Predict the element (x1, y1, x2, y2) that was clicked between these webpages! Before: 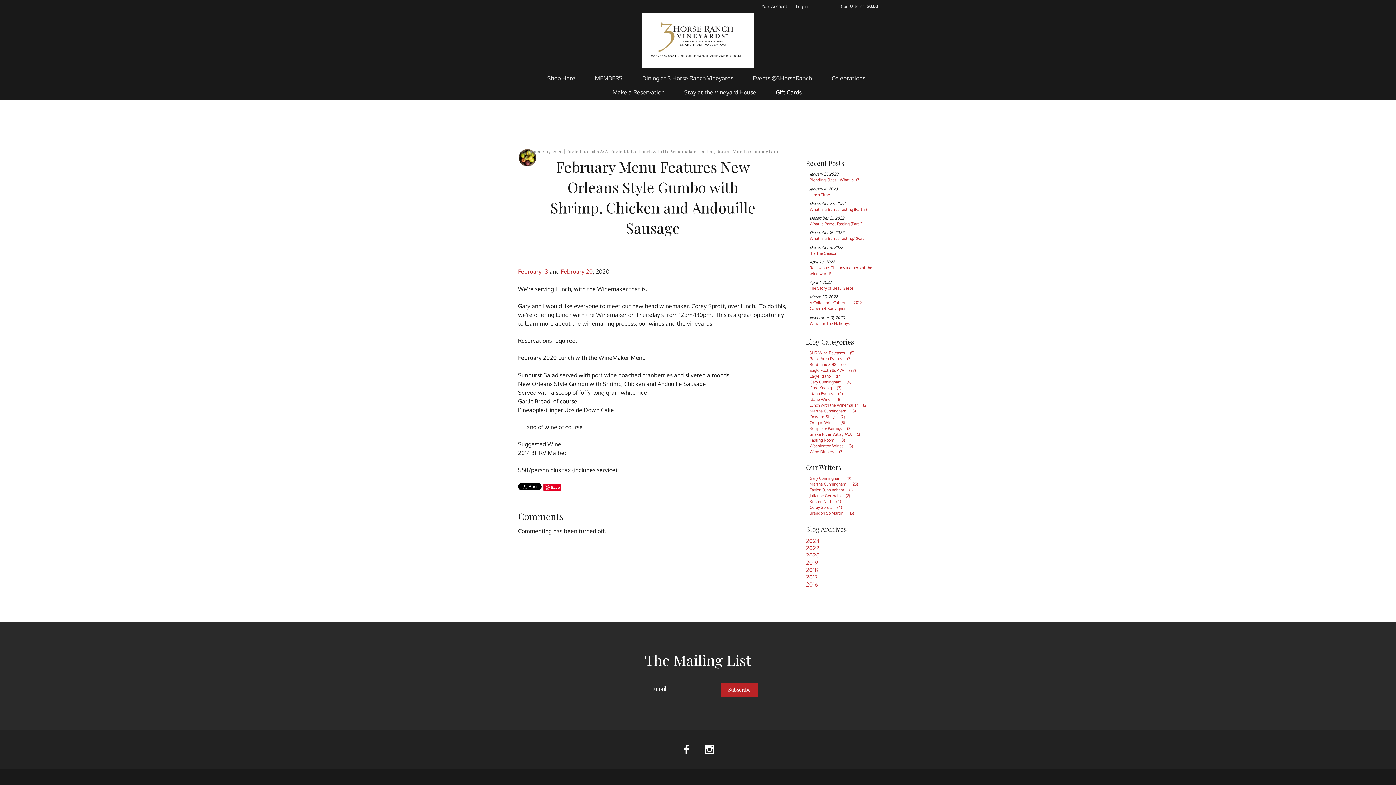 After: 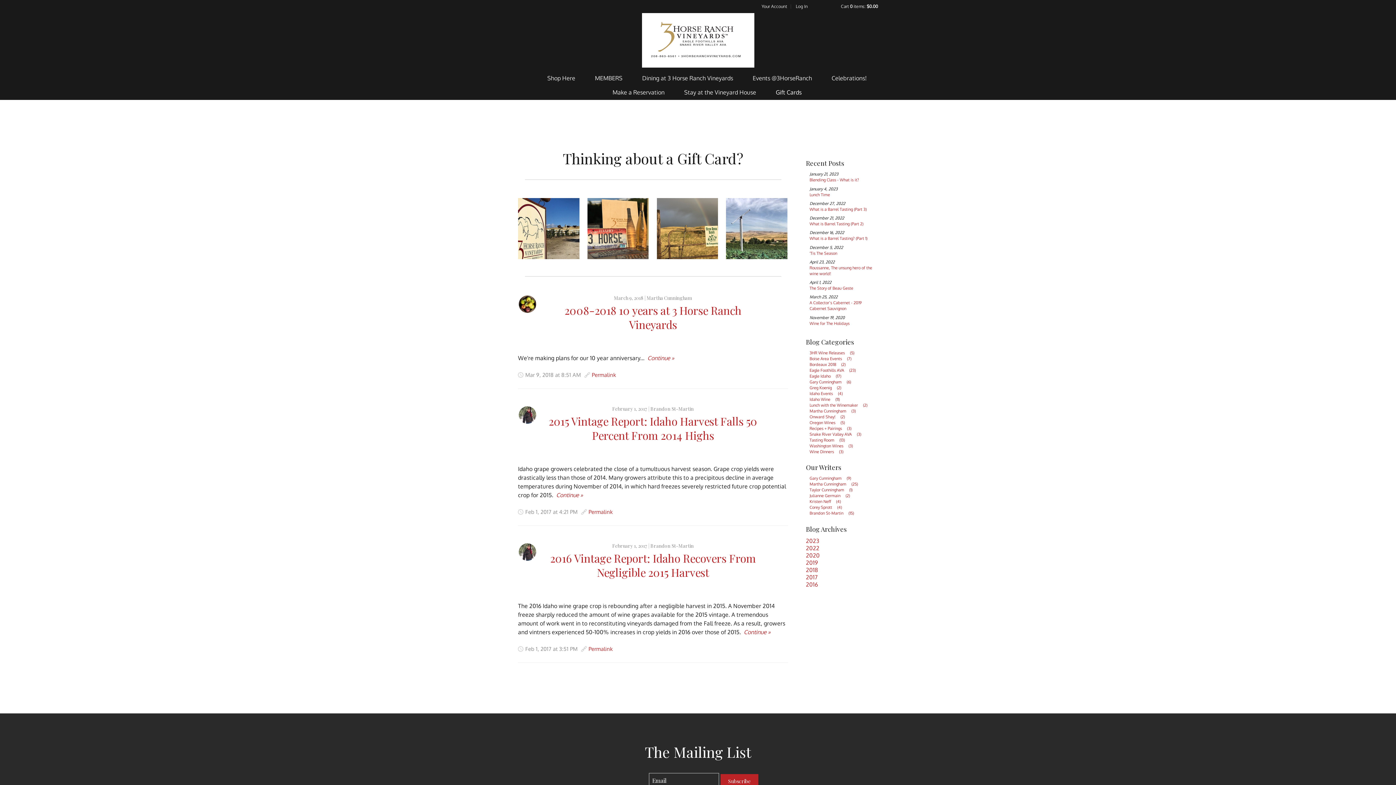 Action: label: Snake River Valley AVA (3) bbox: (809, 432, 865, 437)